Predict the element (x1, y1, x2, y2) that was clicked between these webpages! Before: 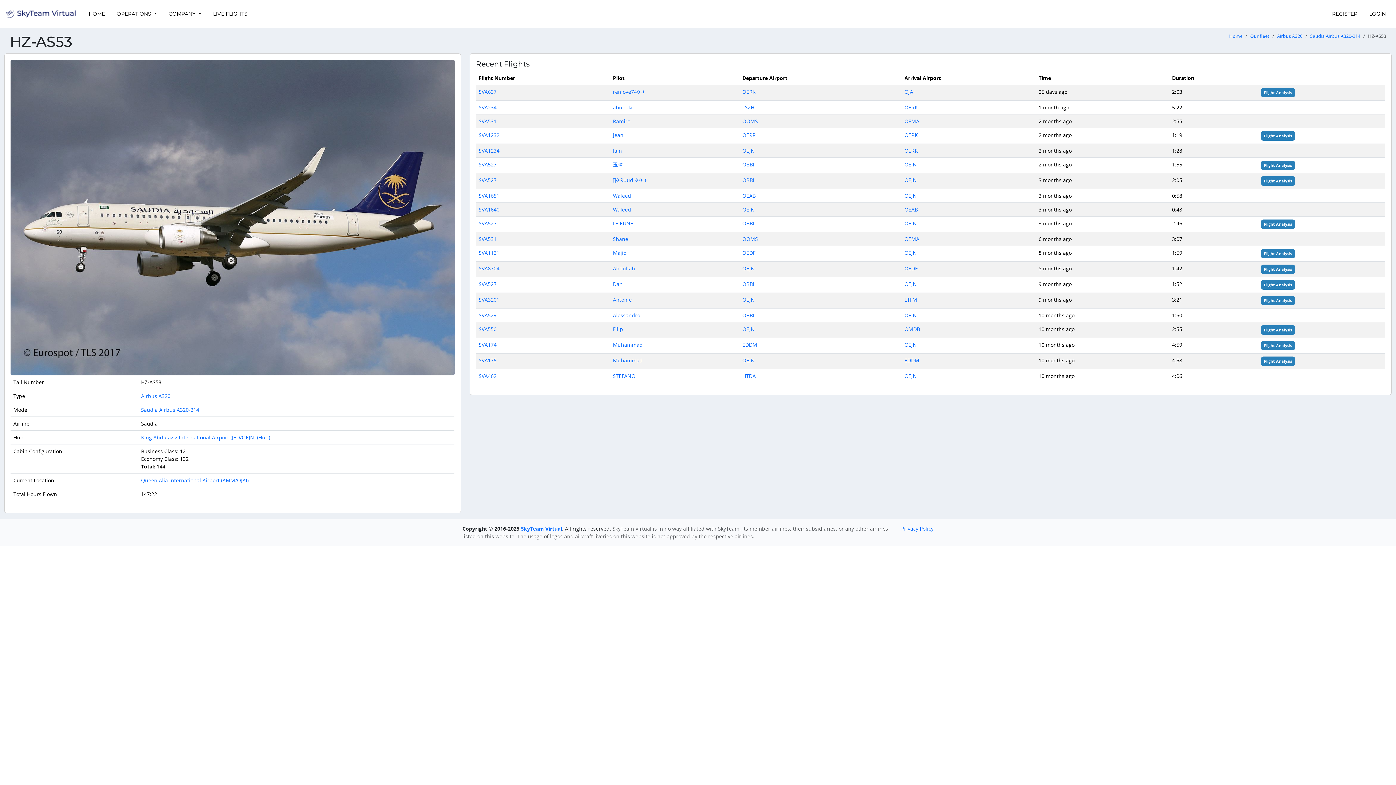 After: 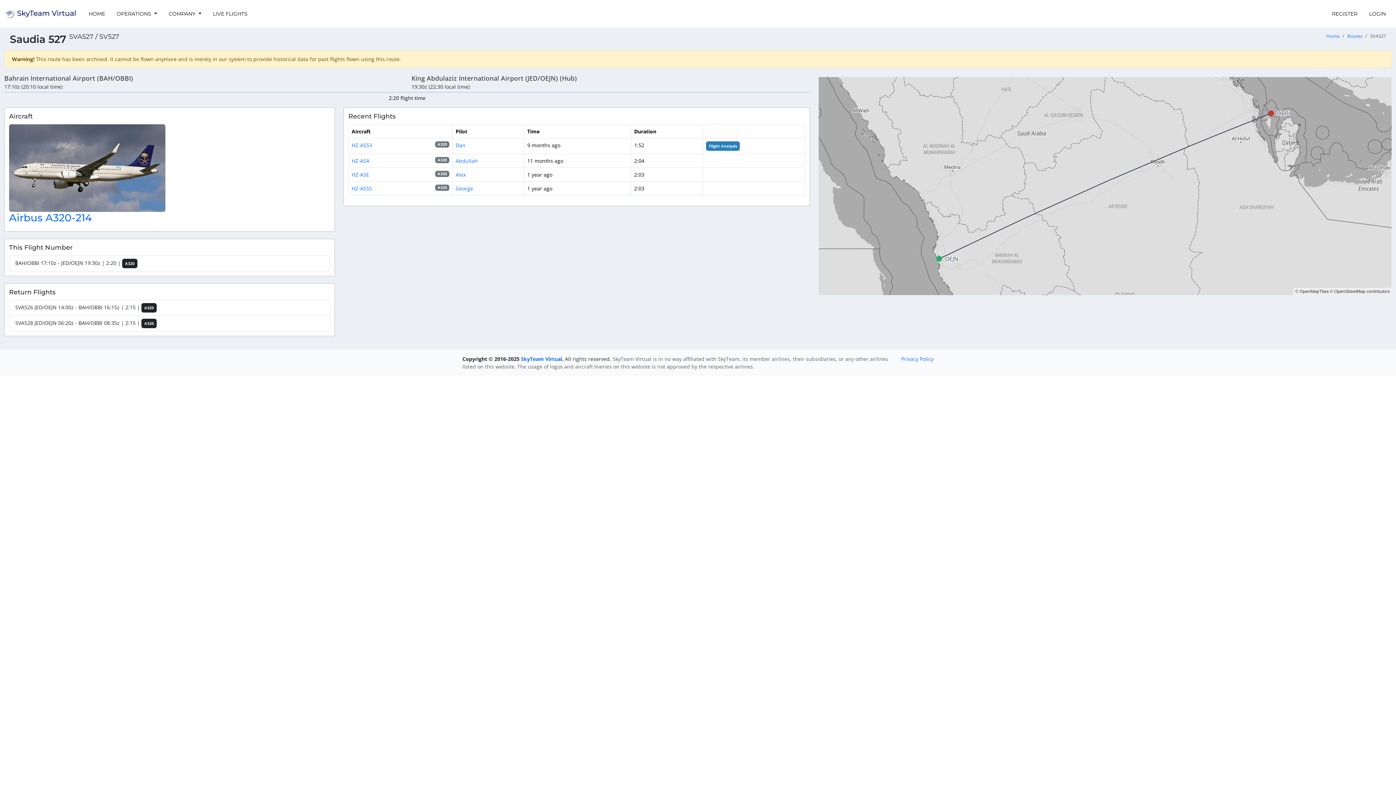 Action: bbox: (478, 280, 496, 287) label: SVA527